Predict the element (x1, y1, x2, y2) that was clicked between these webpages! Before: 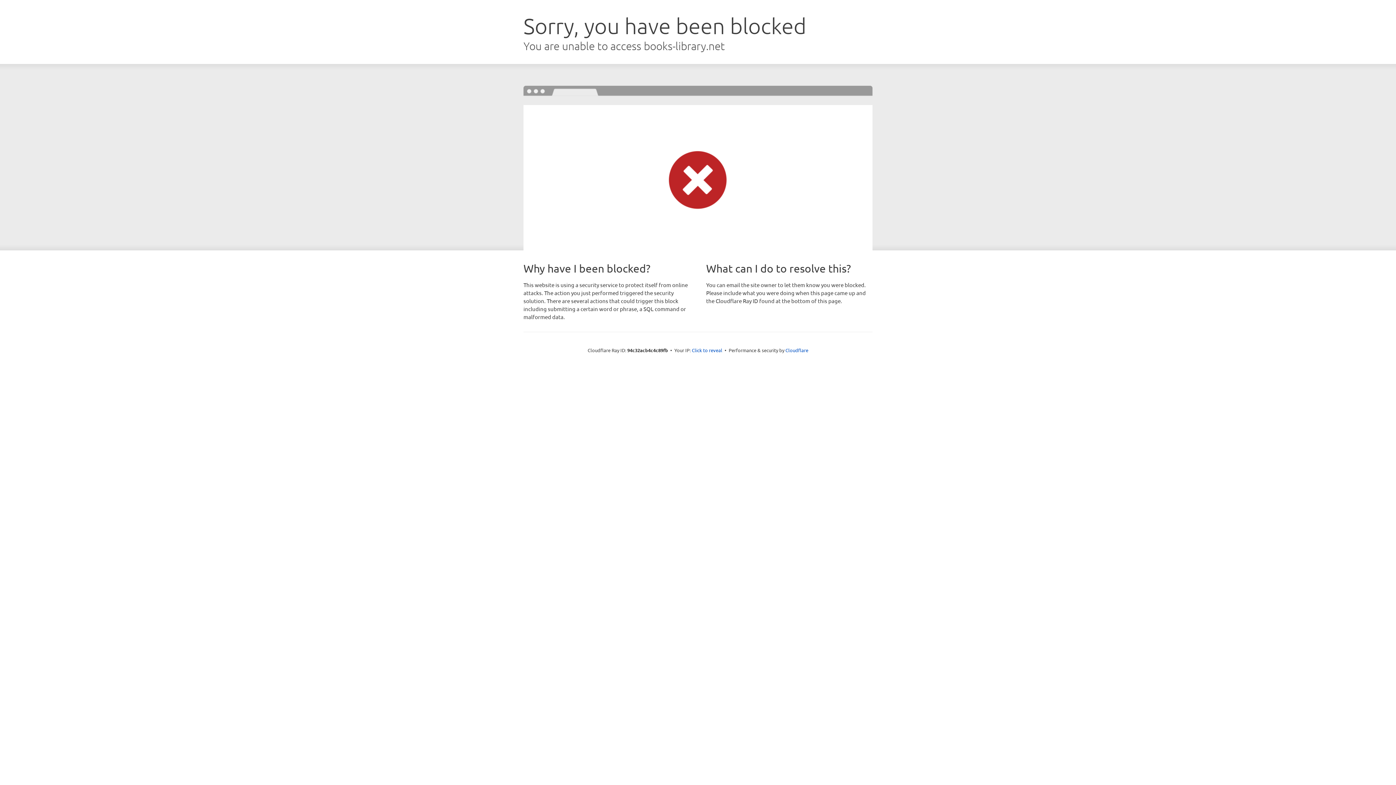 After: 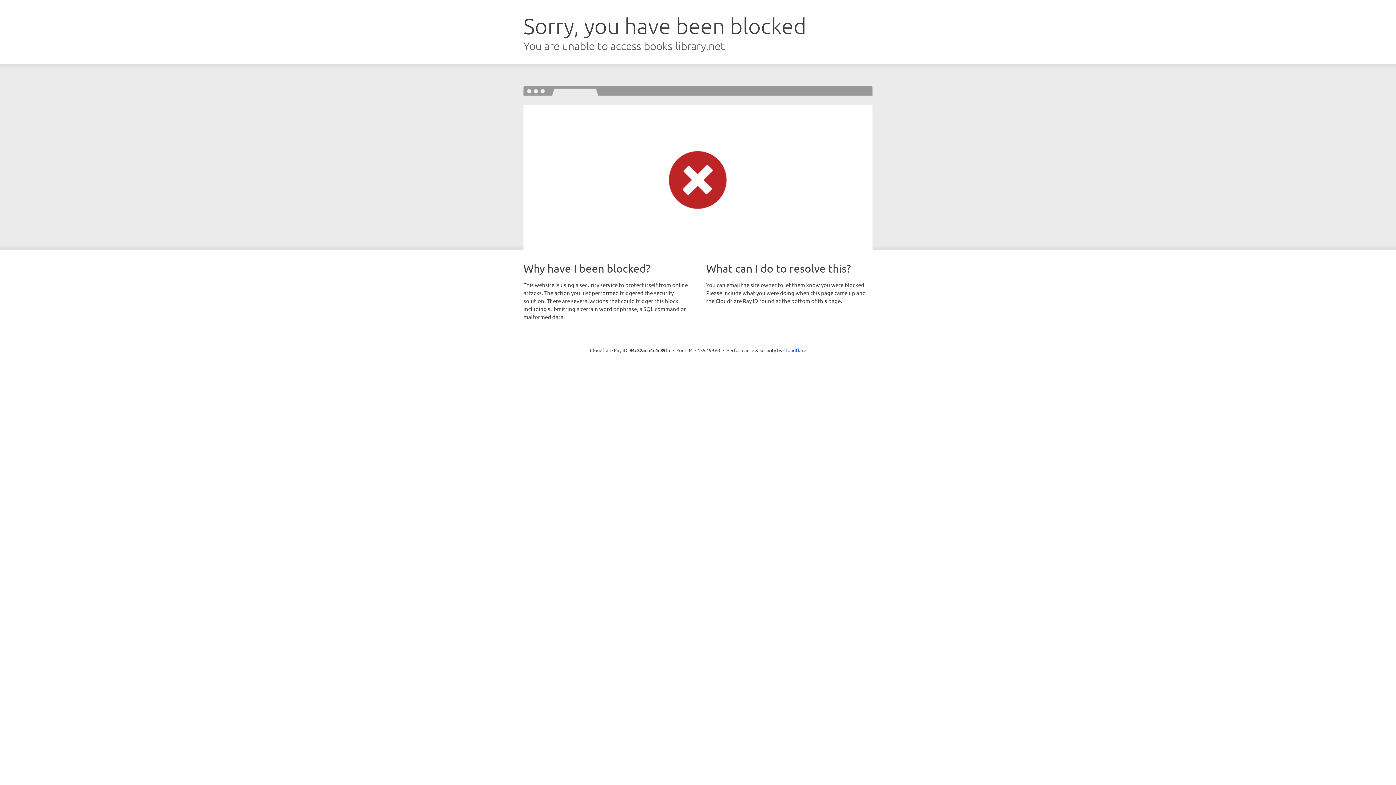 Action: label: Click to reveal bbox: (692, 346, 722, 353)